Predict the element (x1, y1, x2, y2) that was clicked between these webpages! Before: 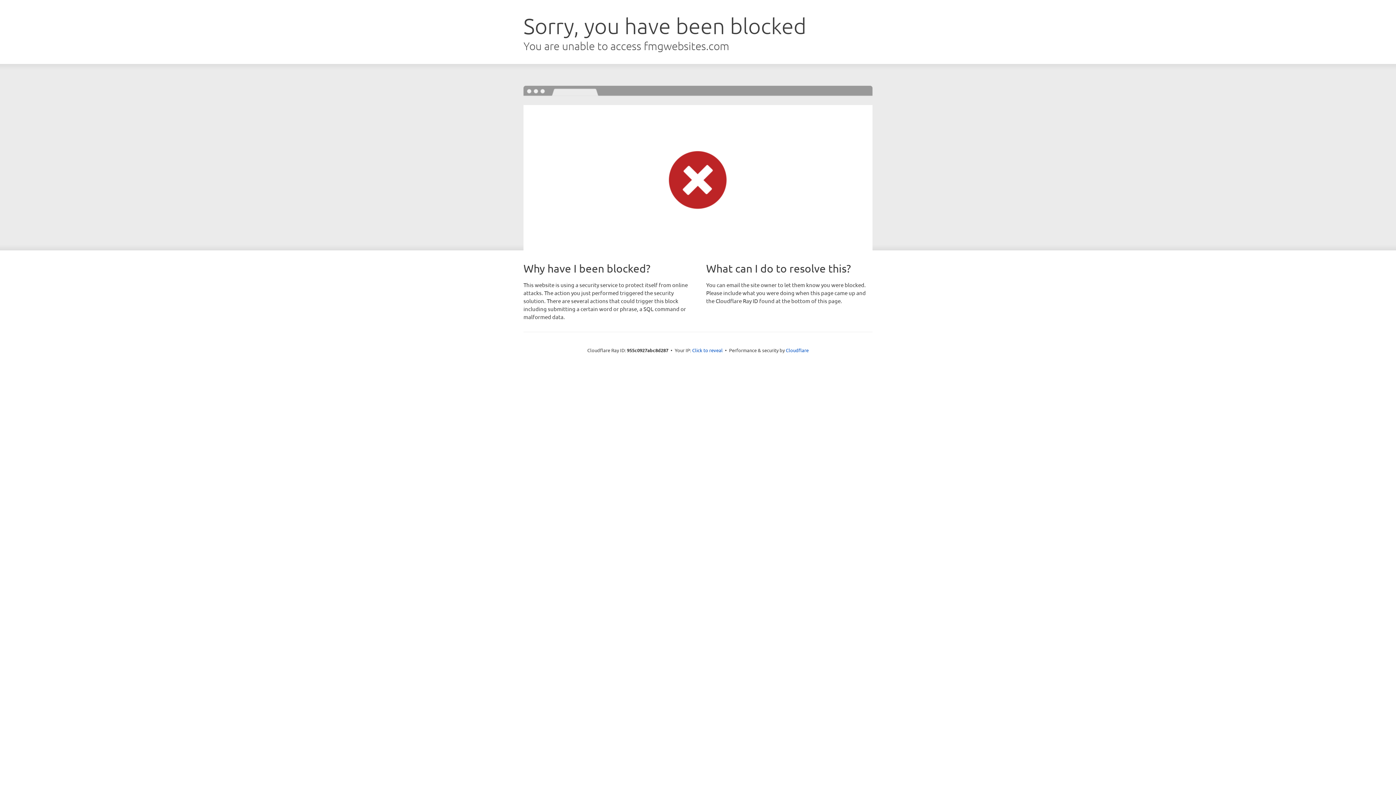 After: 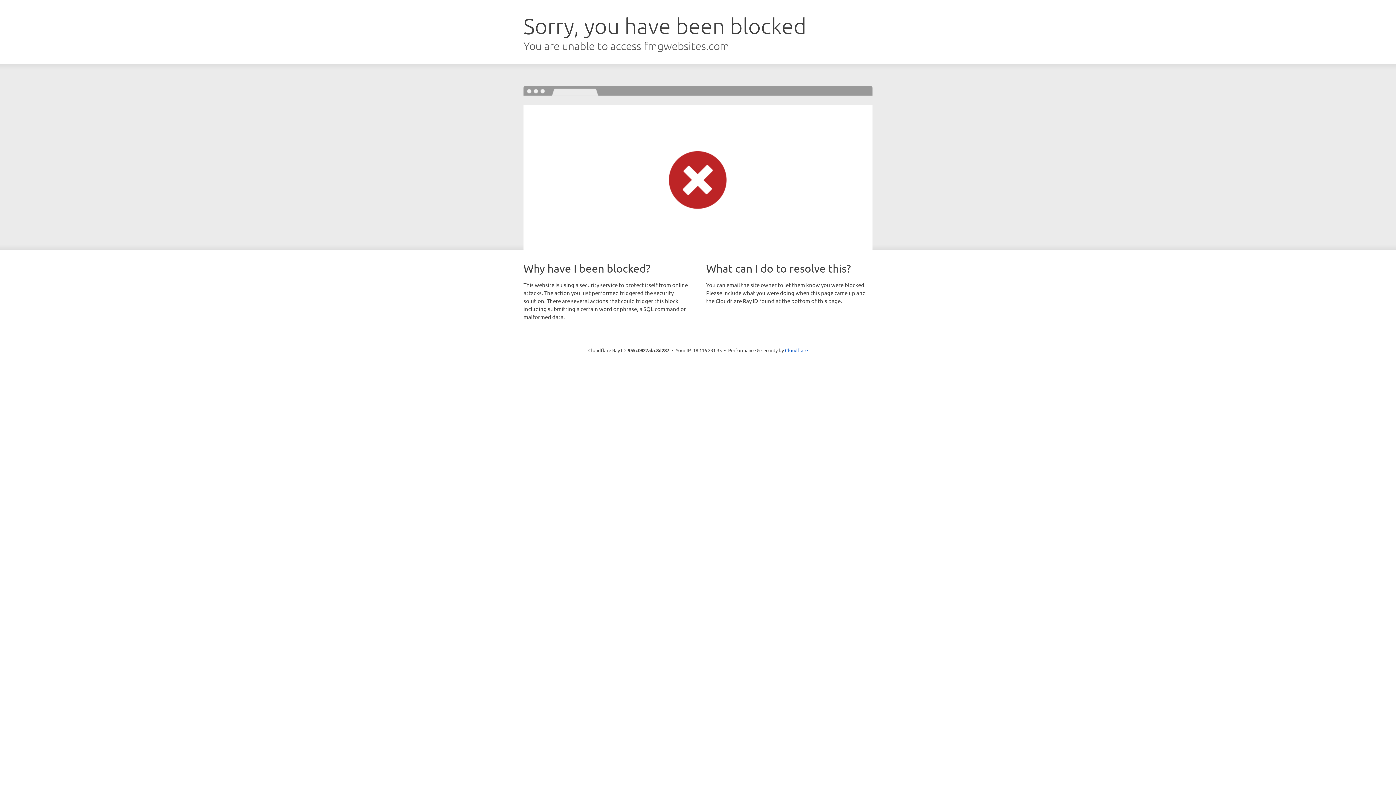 Action: bbox: (692, 346, 722, 353) label: Click to reveal